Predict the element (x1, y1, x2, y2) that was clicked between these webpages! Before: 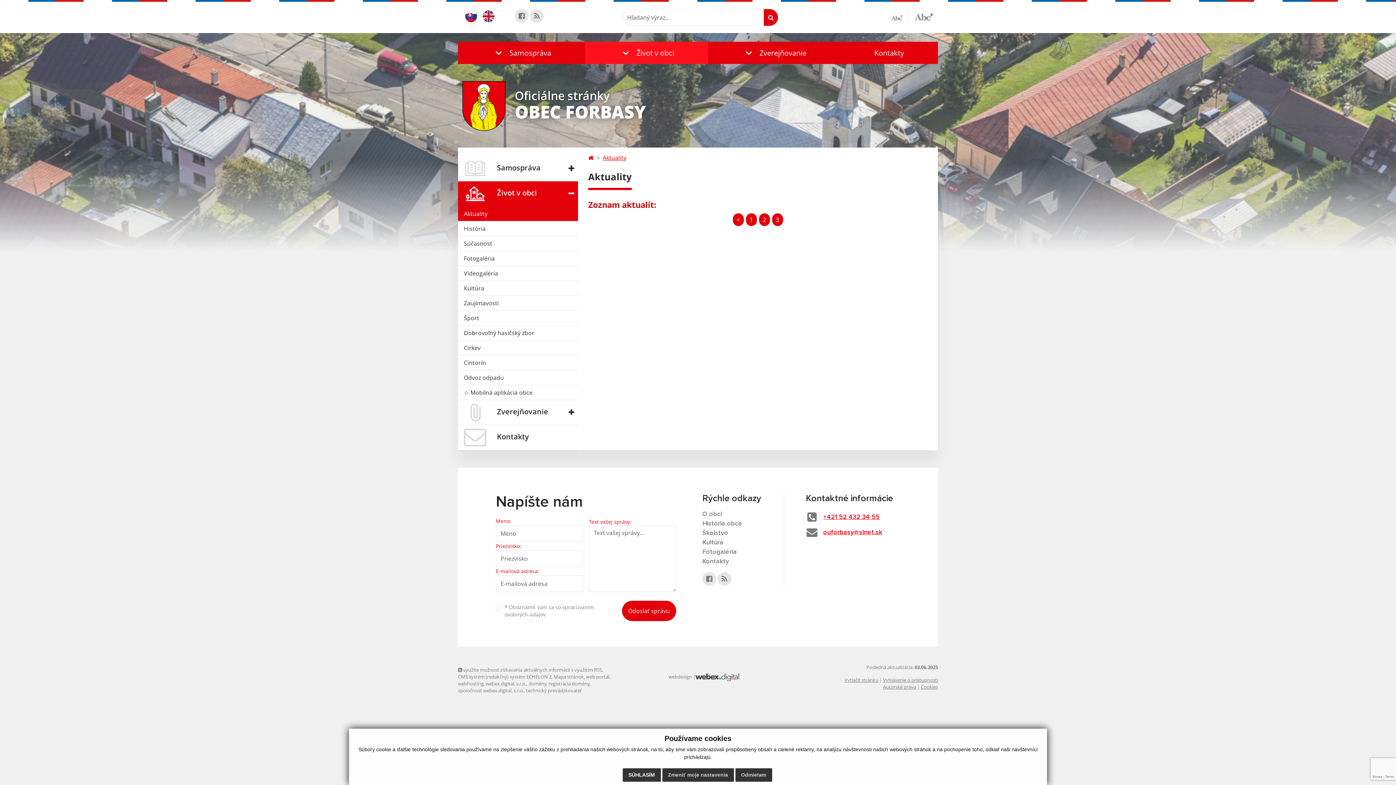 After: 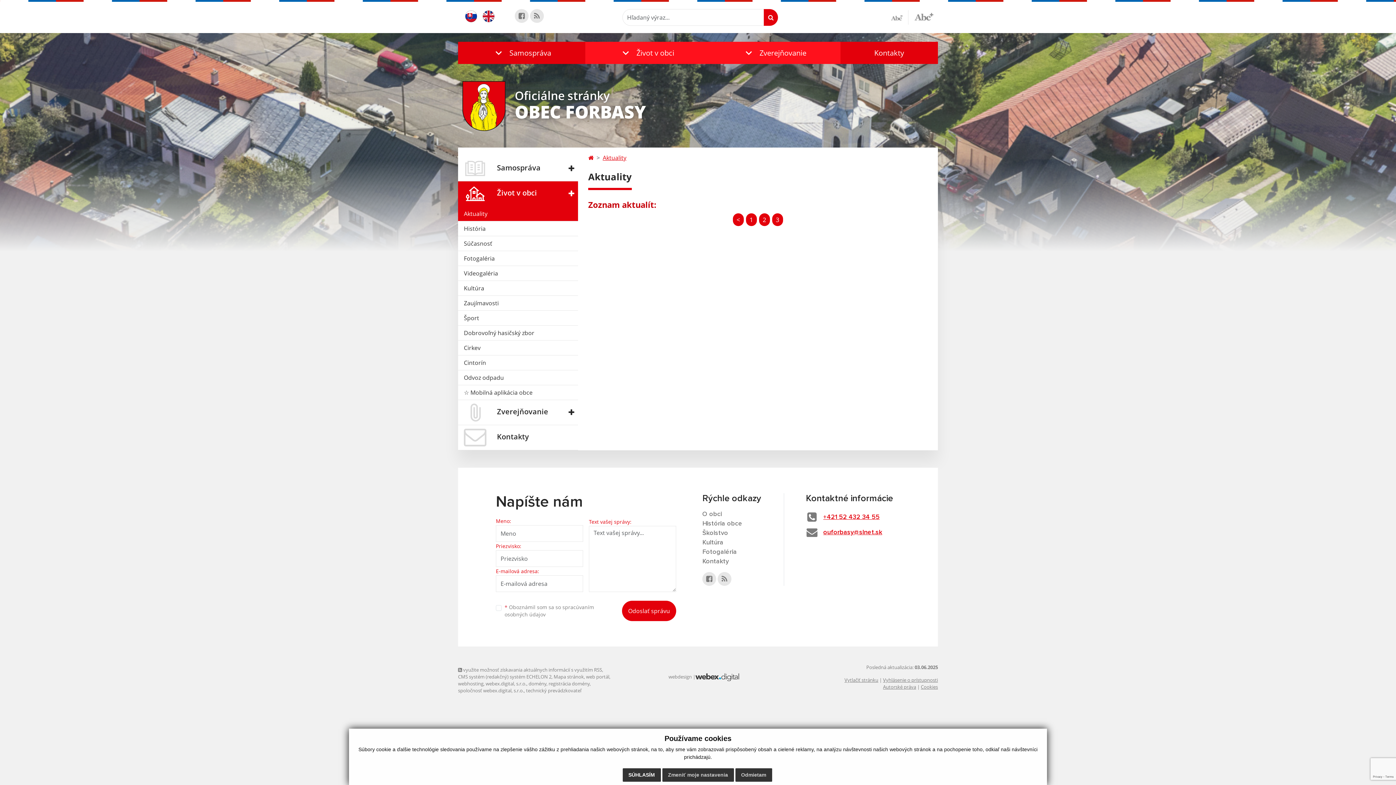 Action: label: Zverejňovanie bbox: (708, 41, 840, 64)